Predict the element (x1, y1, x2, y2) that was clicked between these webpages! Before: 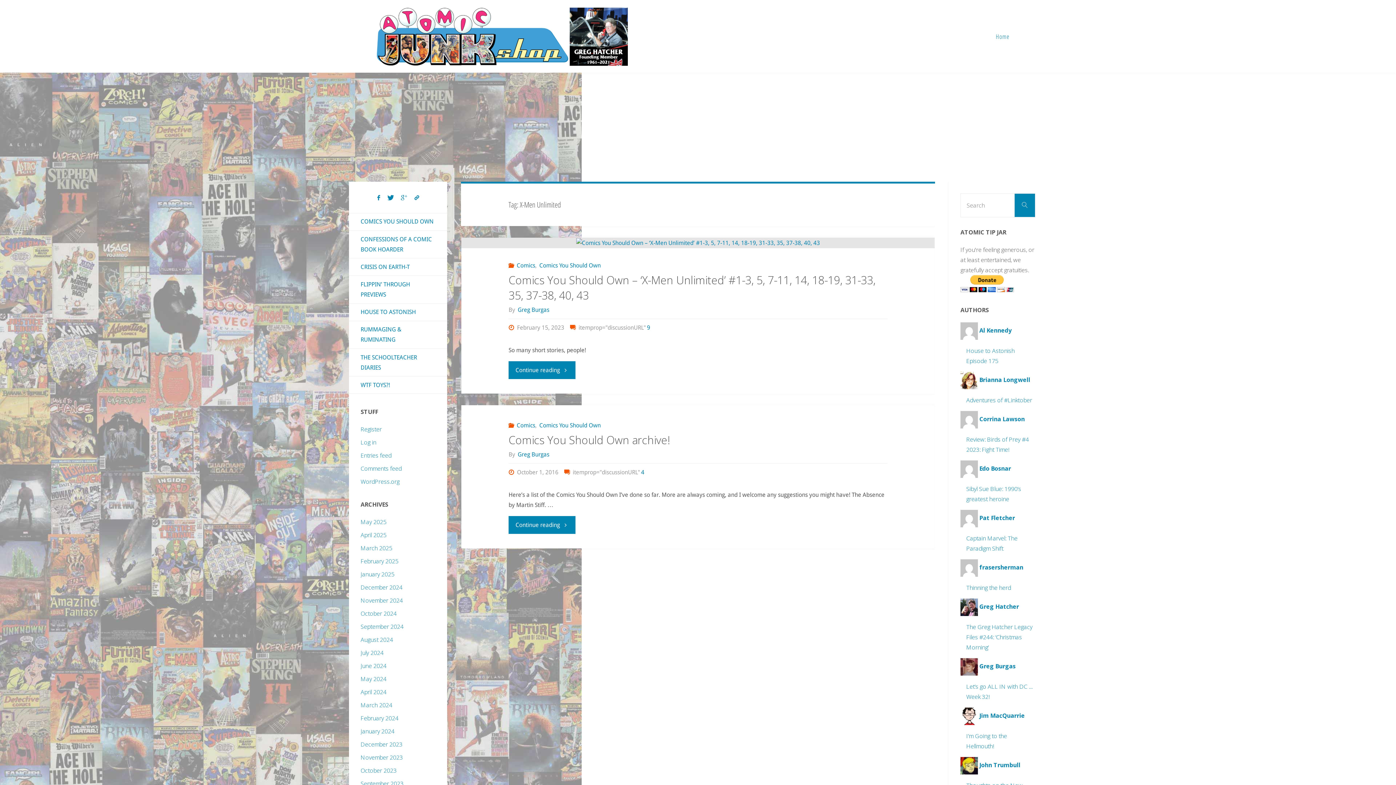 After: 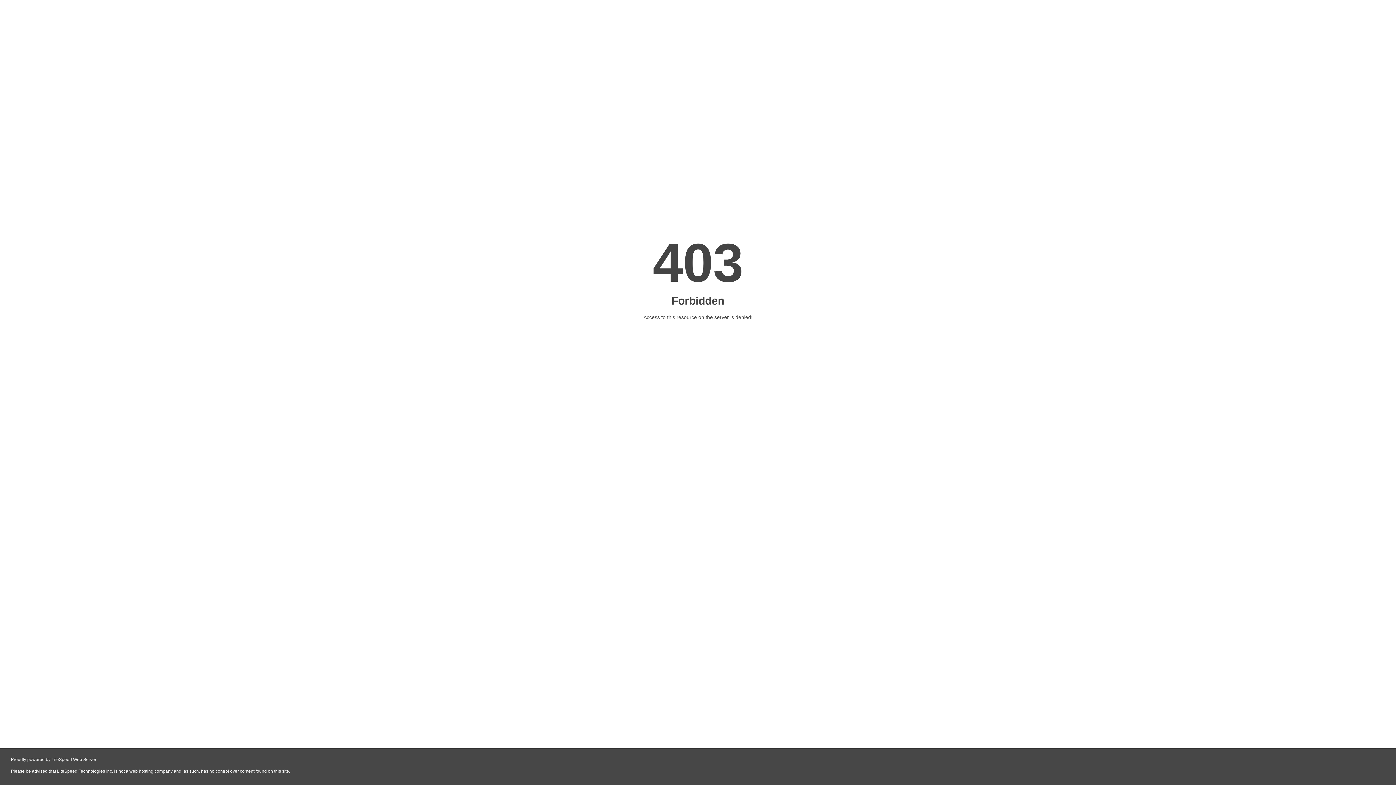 Action: bbox: (360, 451, 391, 459) label: Entries feed